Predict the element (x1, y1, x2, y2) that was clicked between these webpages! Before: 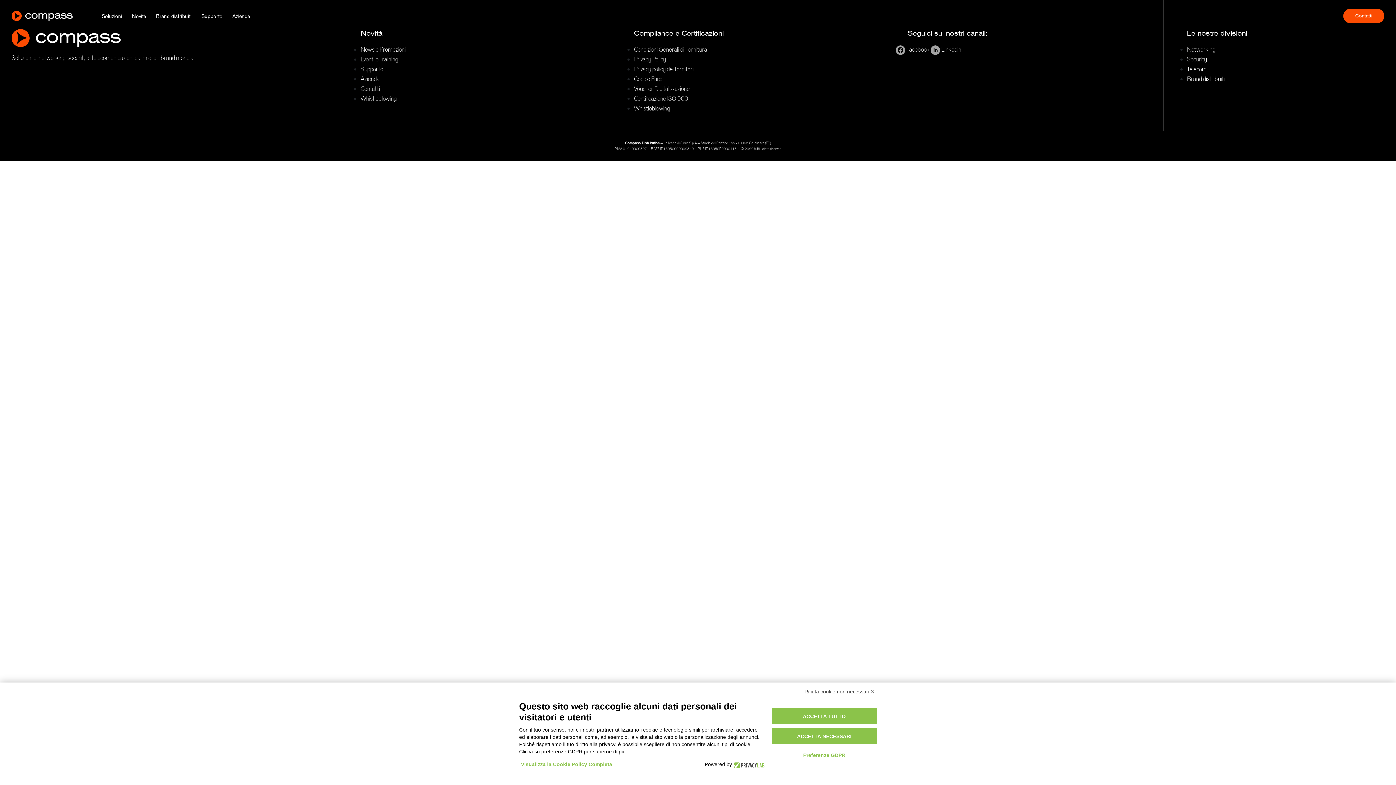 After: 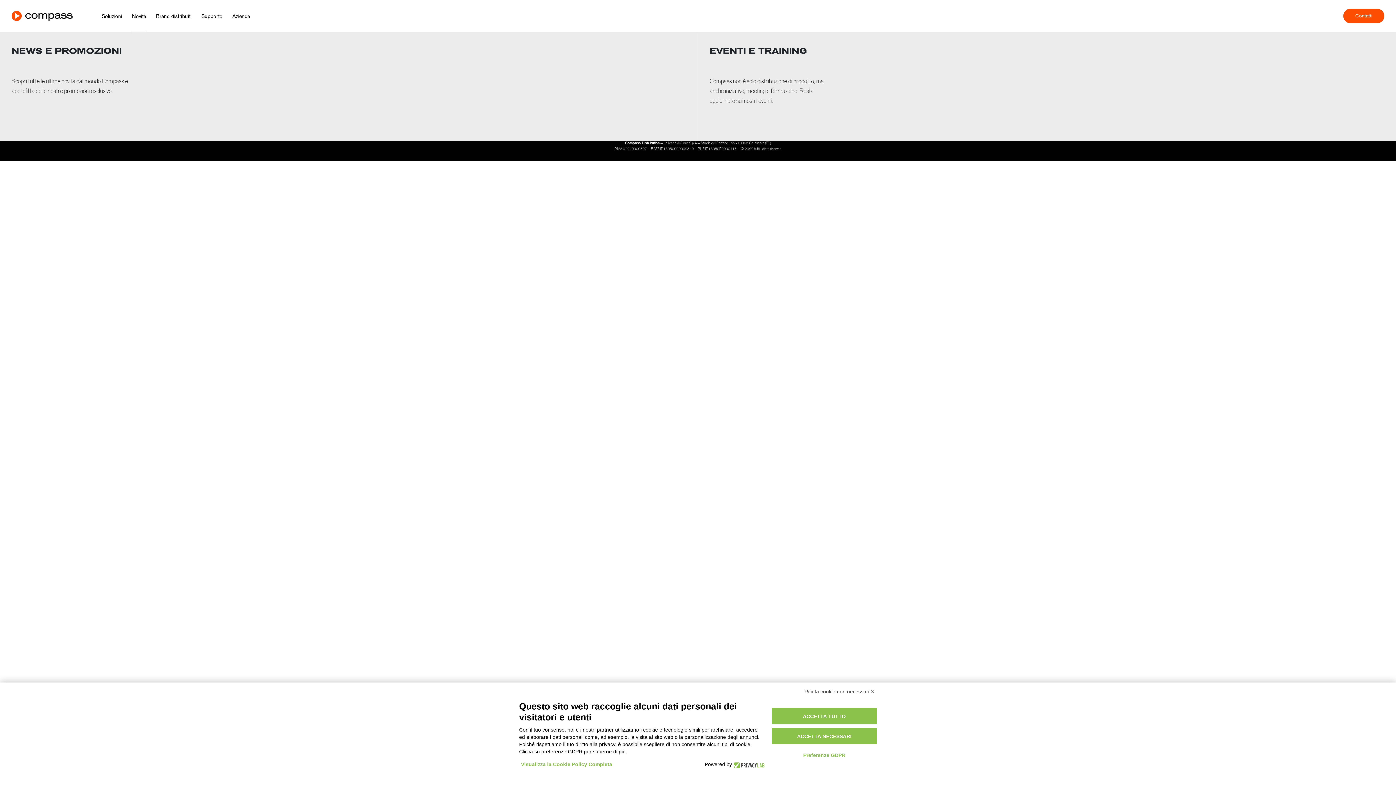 Action: bbox: (132, 12, 146, 19) label: Novità